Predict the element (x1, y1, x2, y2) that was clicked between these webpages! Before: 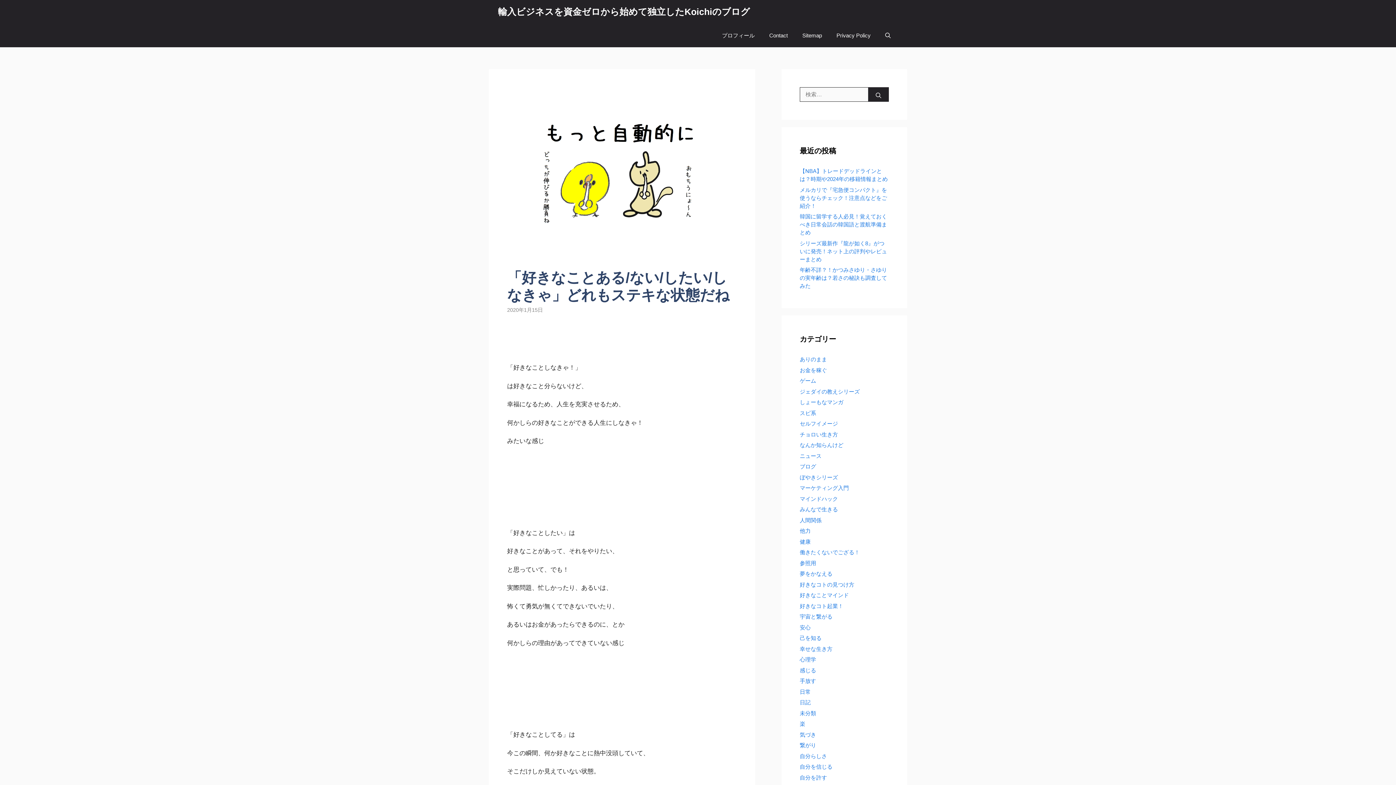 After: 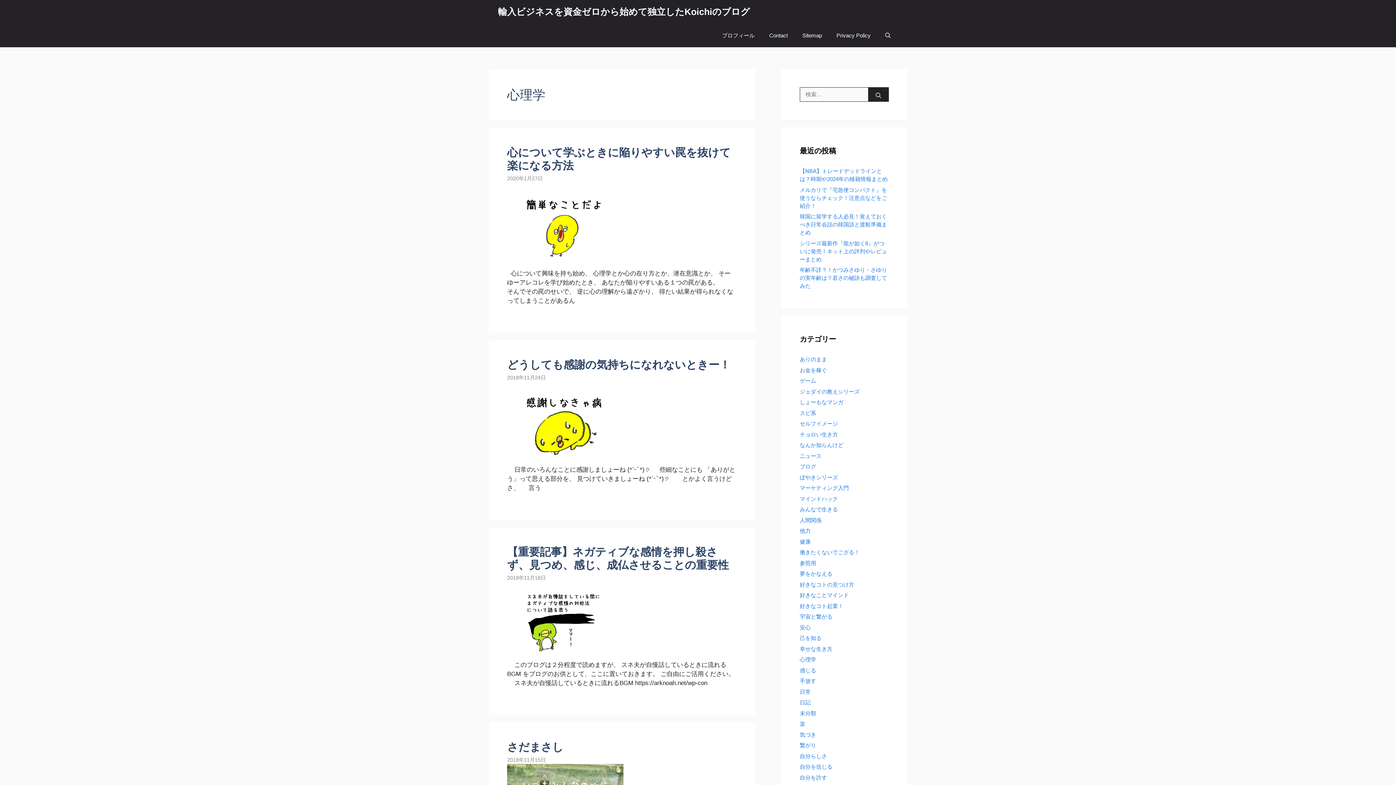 Action: label: 心理学 bbox: (800, 656, 816, 662)